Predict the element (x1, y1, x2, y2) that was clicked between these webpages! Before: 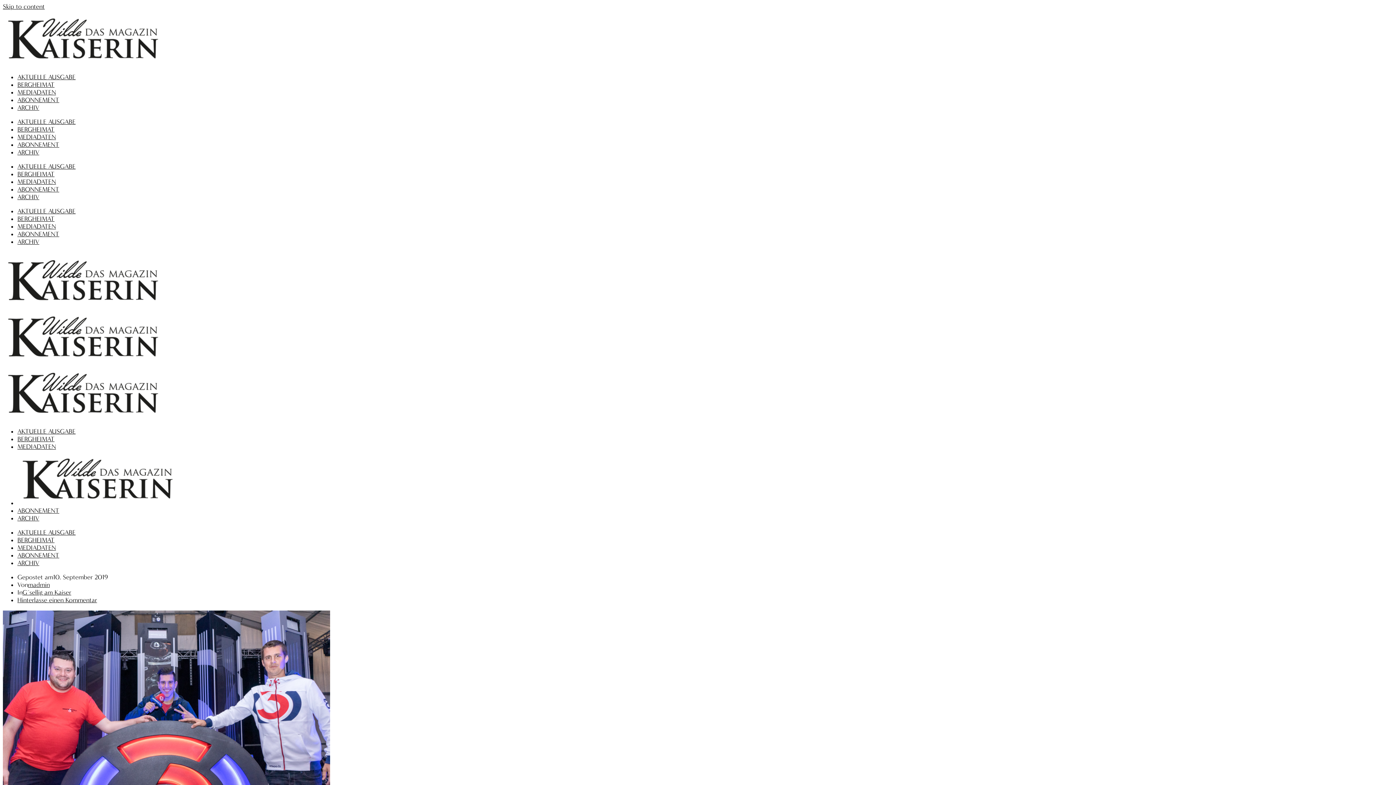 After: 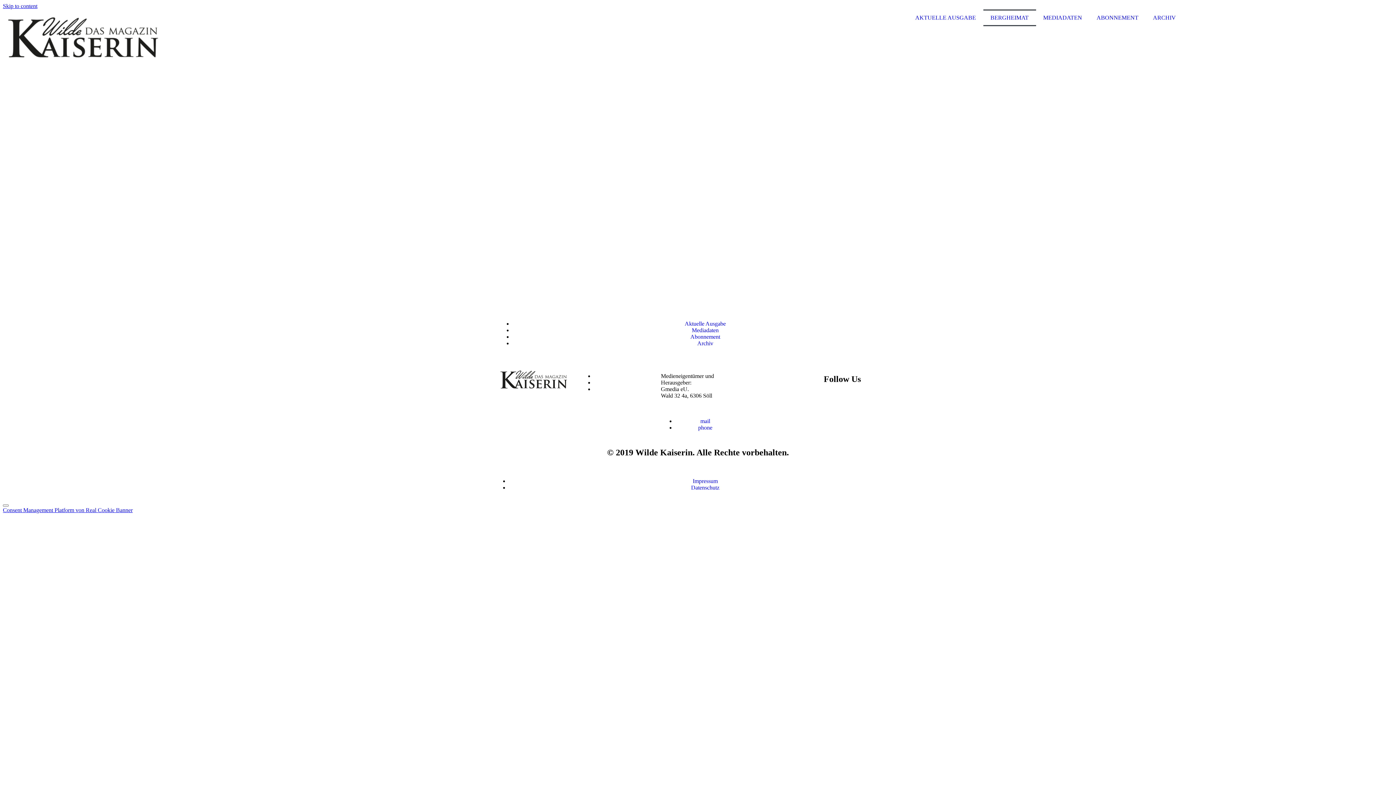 Action: label: BERGHEIMAT bbox: (17, 81, 54, 88)